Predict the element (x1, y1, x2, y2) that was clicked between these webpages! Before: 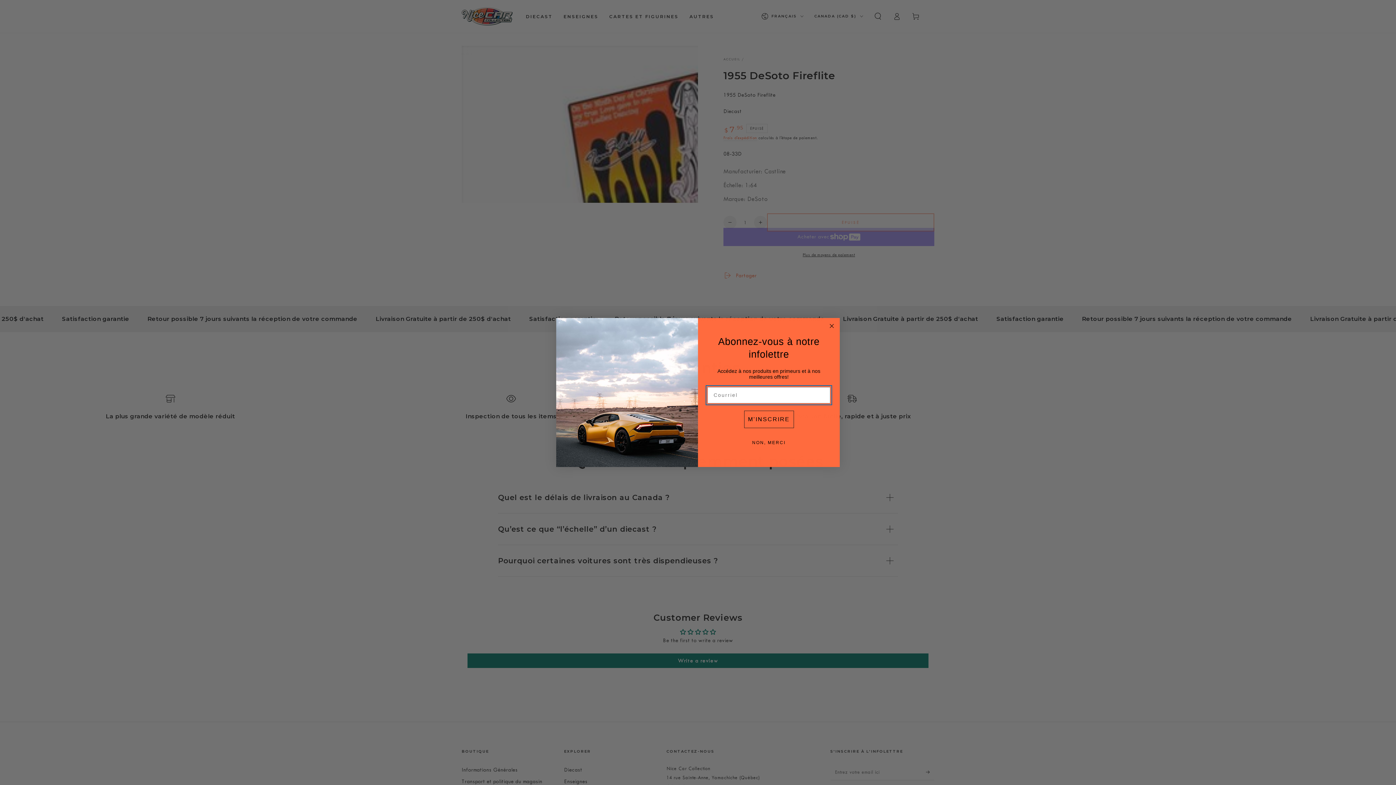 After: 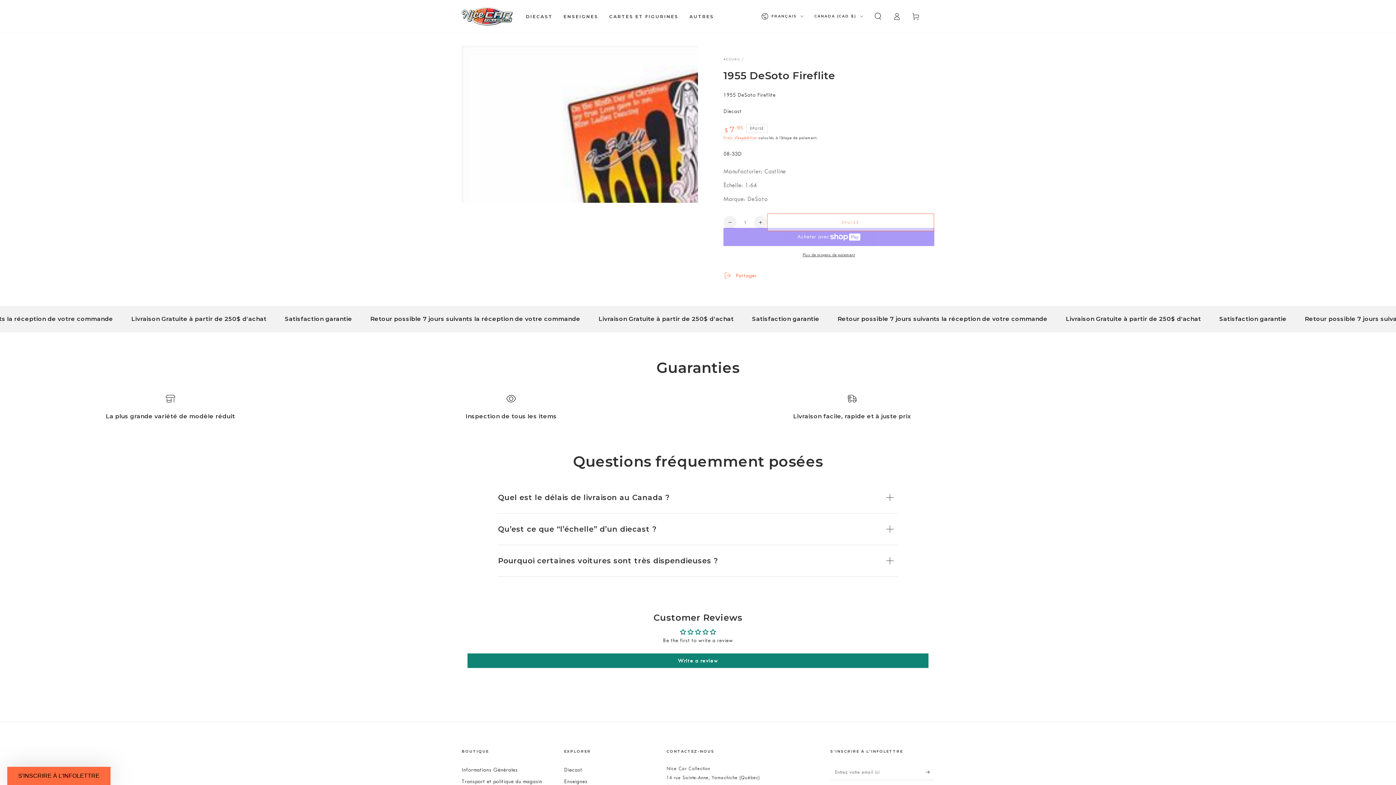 Action: label: NON, MERCI bbox: (748, 435, 789, 450)